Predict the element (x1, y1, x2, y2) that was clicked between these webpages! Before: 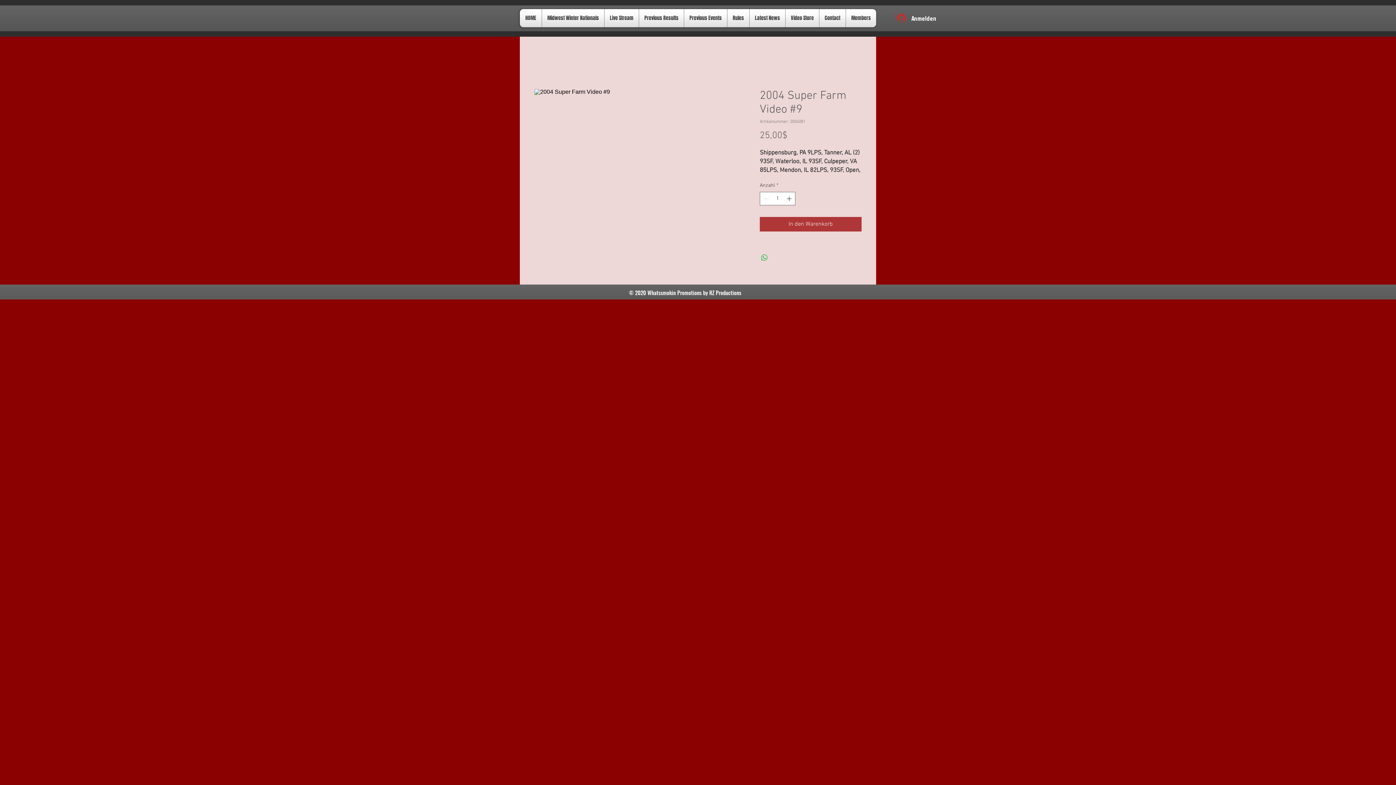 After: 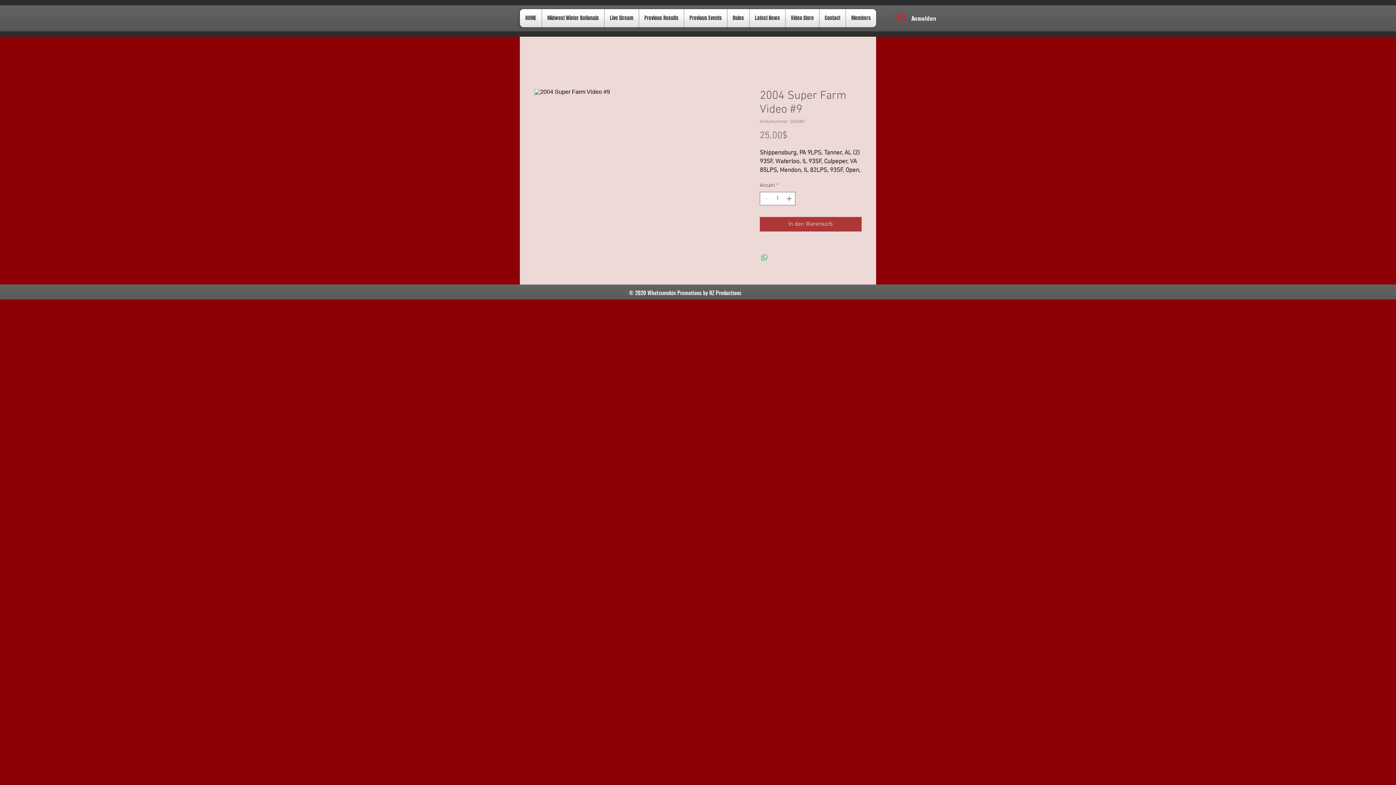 Action: bbox: (894, 12, 899, 17)